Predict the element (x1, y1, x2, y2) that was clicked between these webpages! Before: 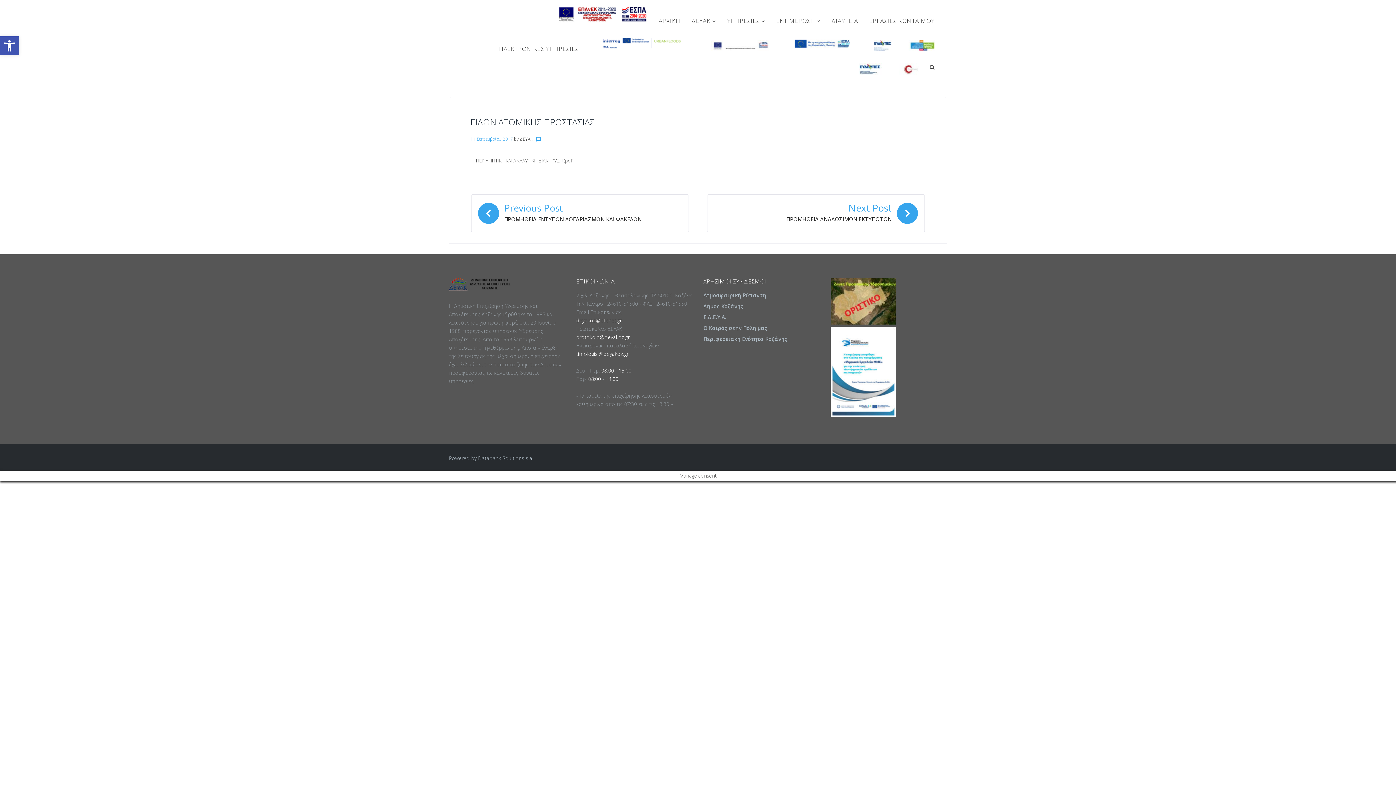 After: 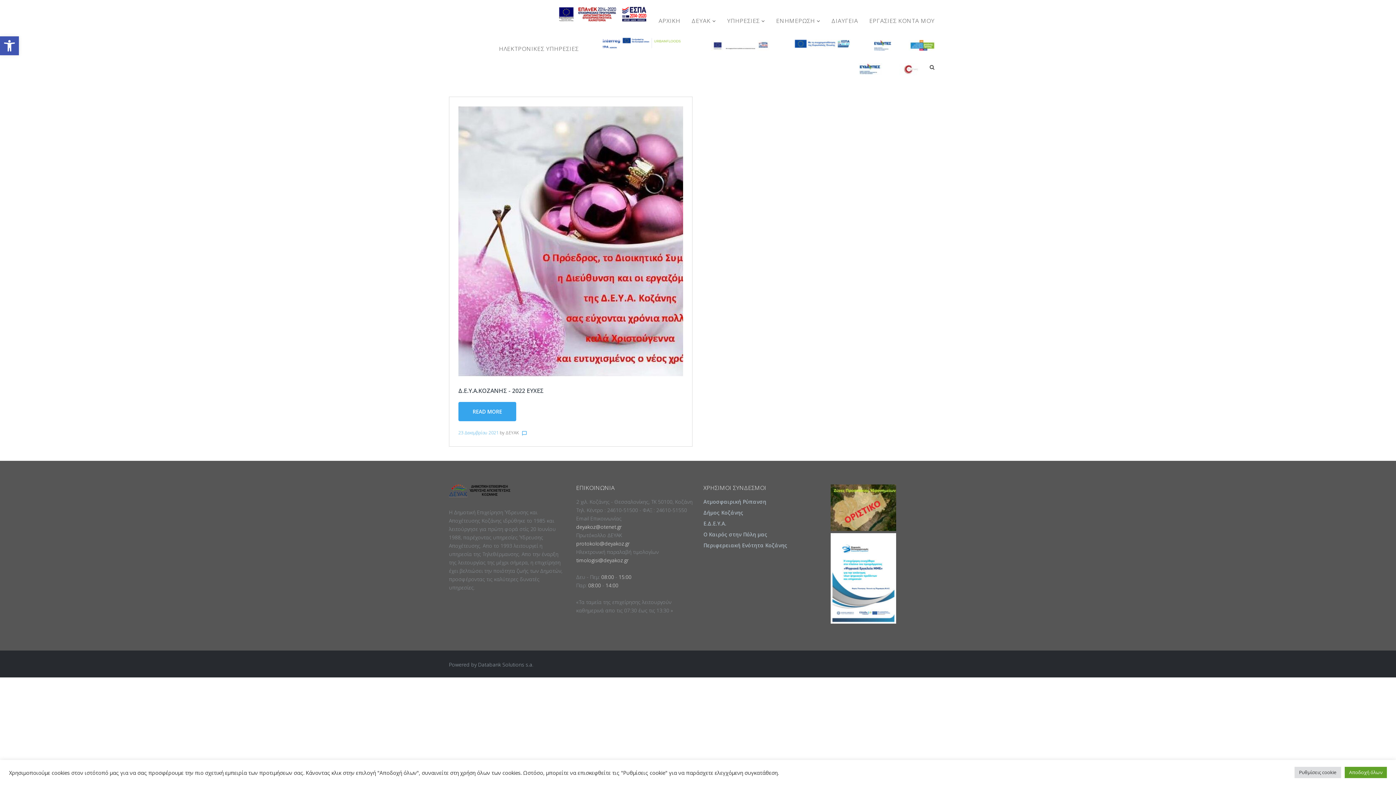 Action: bbox: (776, 40, 786, 50)